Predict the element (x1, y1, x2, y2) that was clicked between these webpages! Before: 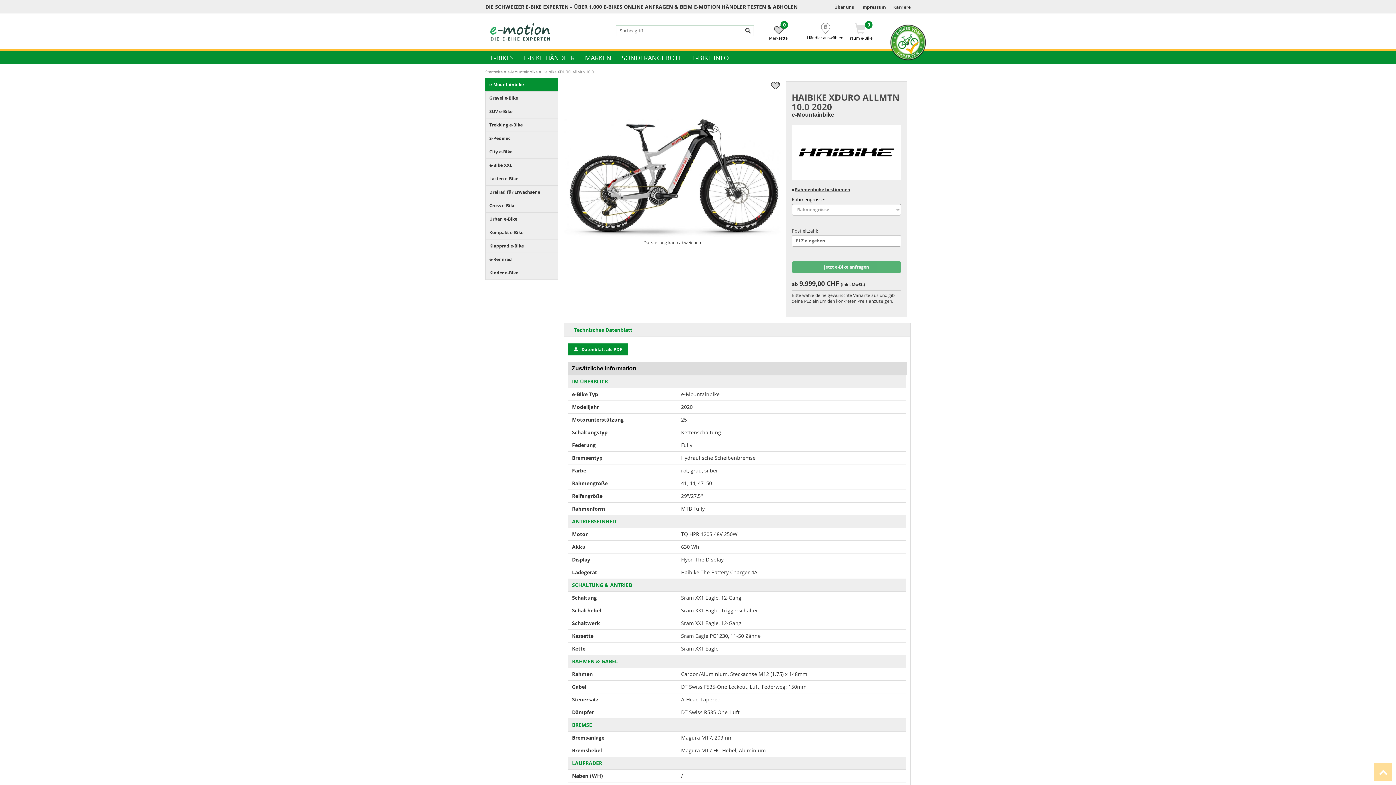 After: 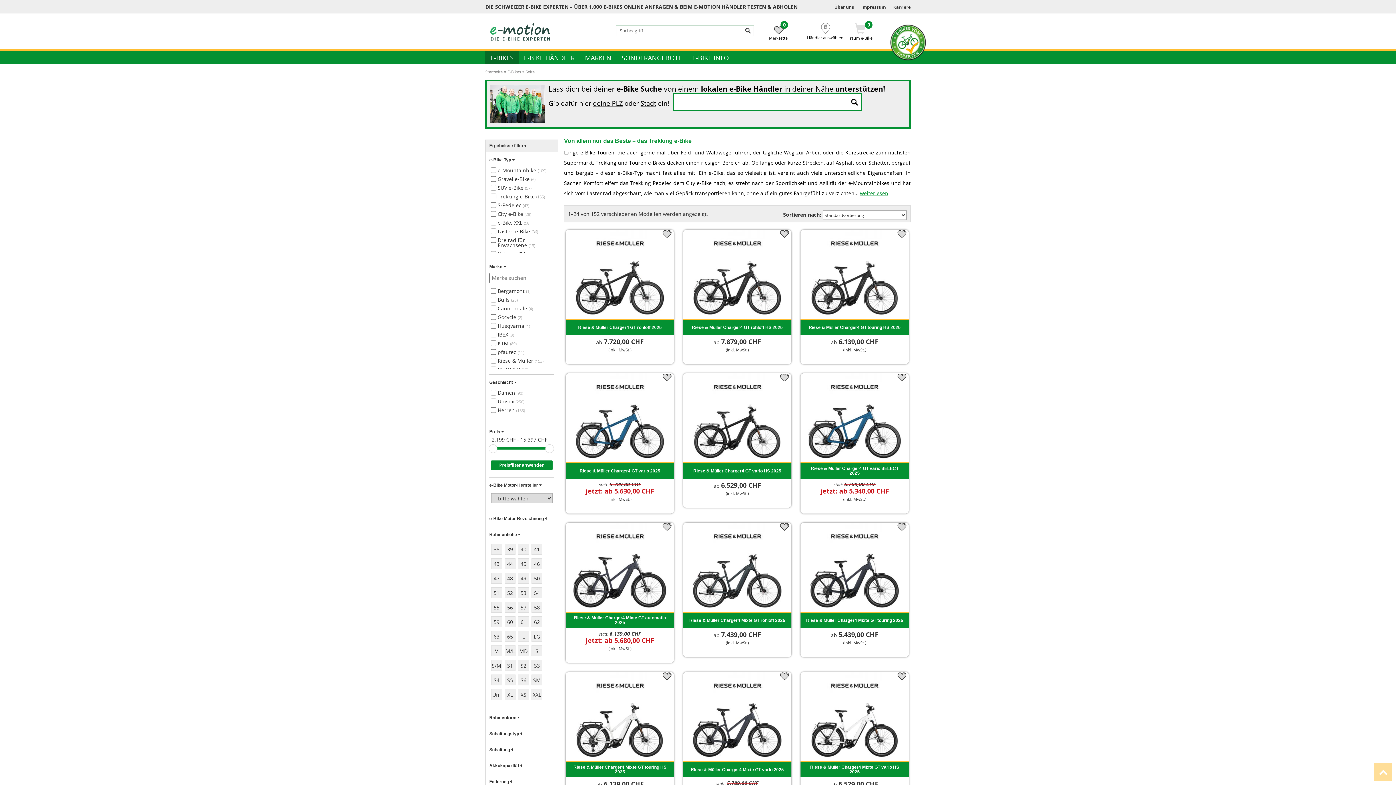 Action: bbox: (485, 118, 558, 132) label: Trekking e-Bike